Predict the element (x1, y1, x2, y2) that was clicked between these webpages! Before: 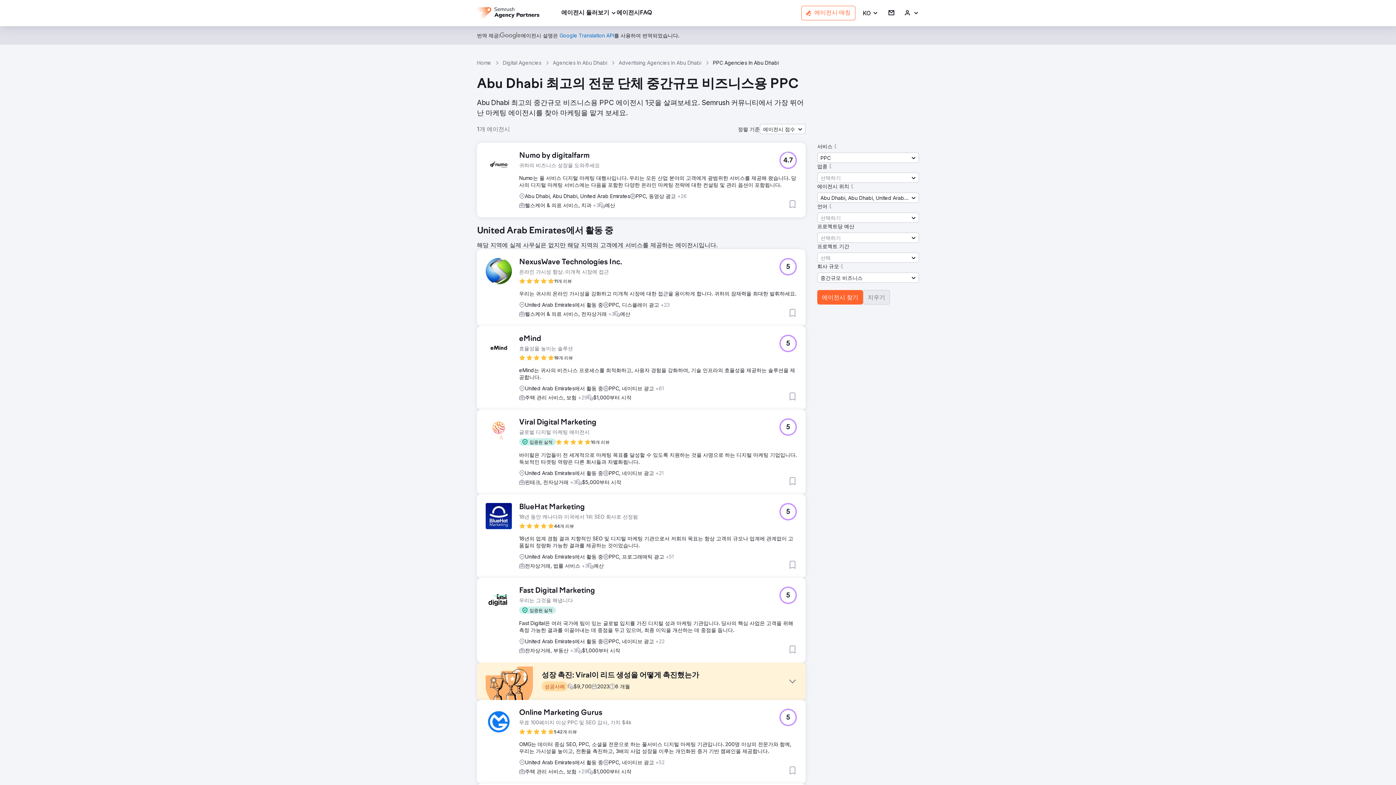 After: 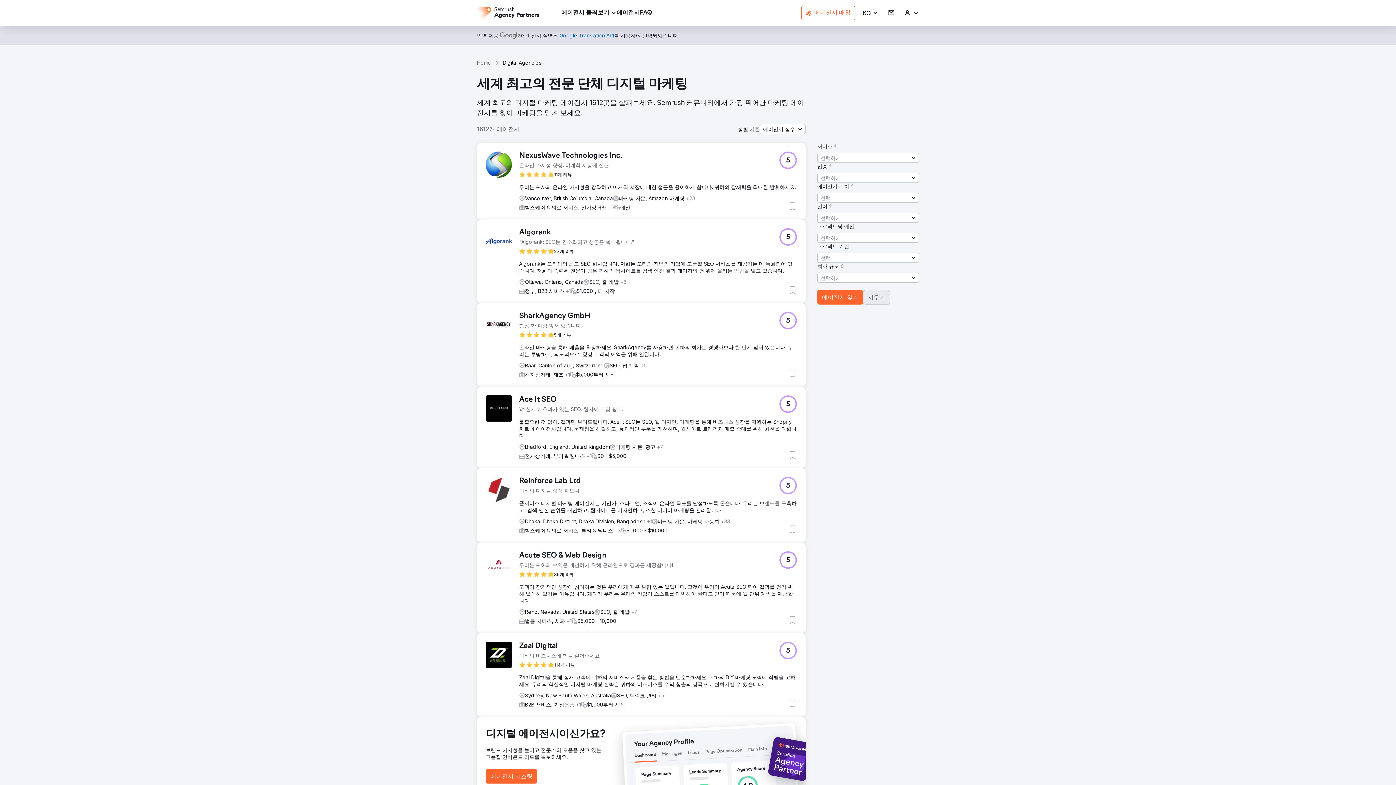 Action: bbox: (863, 290, 890, 304) label: 지우기